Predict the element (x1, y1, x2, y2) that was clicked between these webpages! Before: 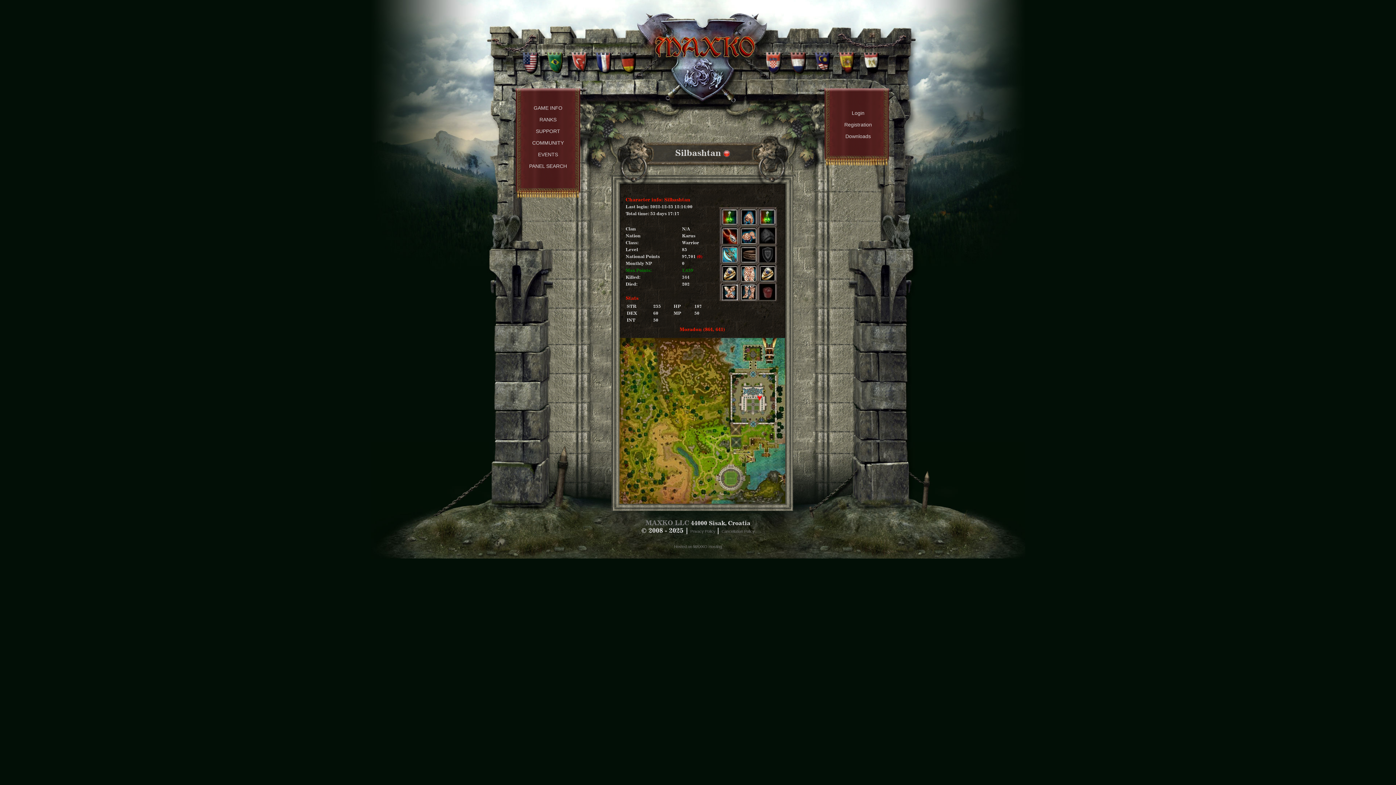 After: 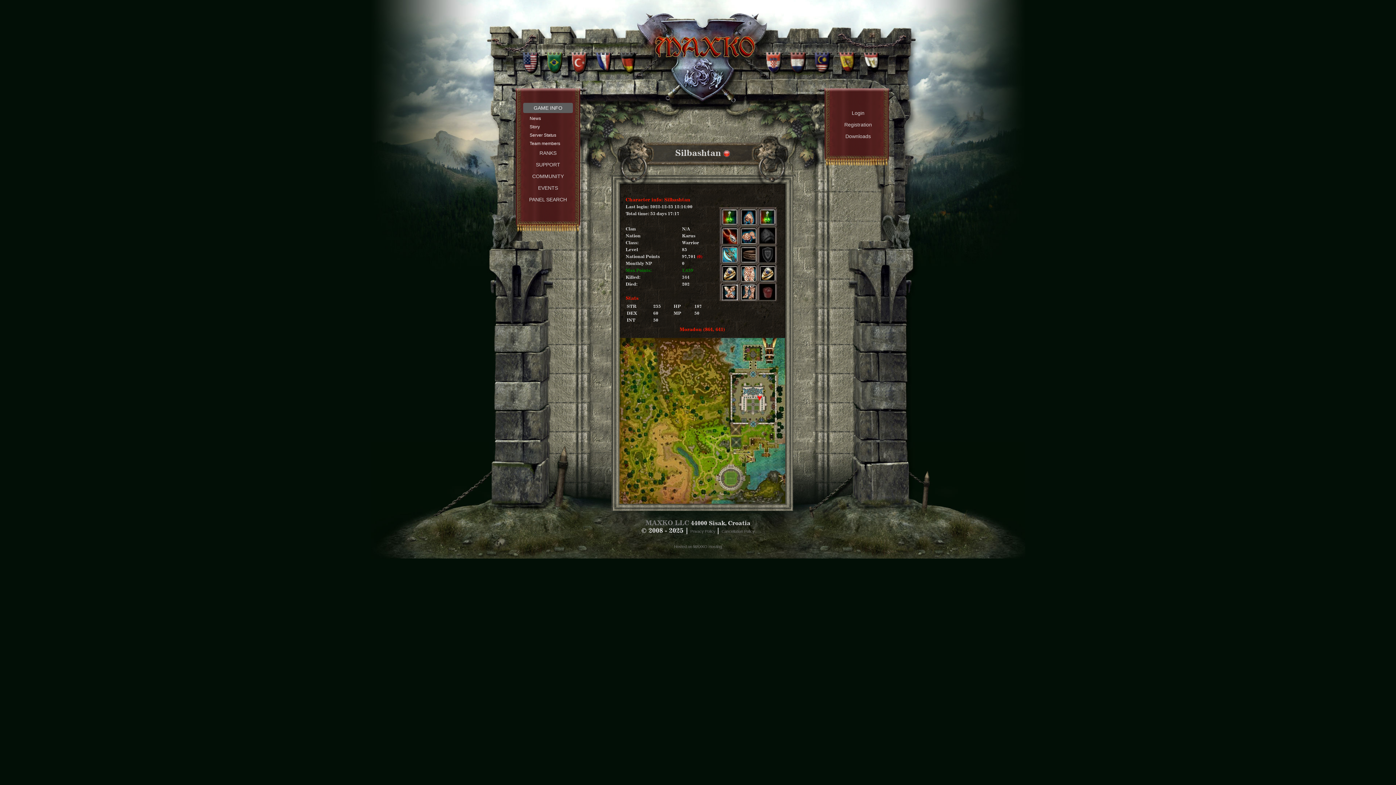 Action: label: GAME INFO bbox: (523, 102, 573, 113)